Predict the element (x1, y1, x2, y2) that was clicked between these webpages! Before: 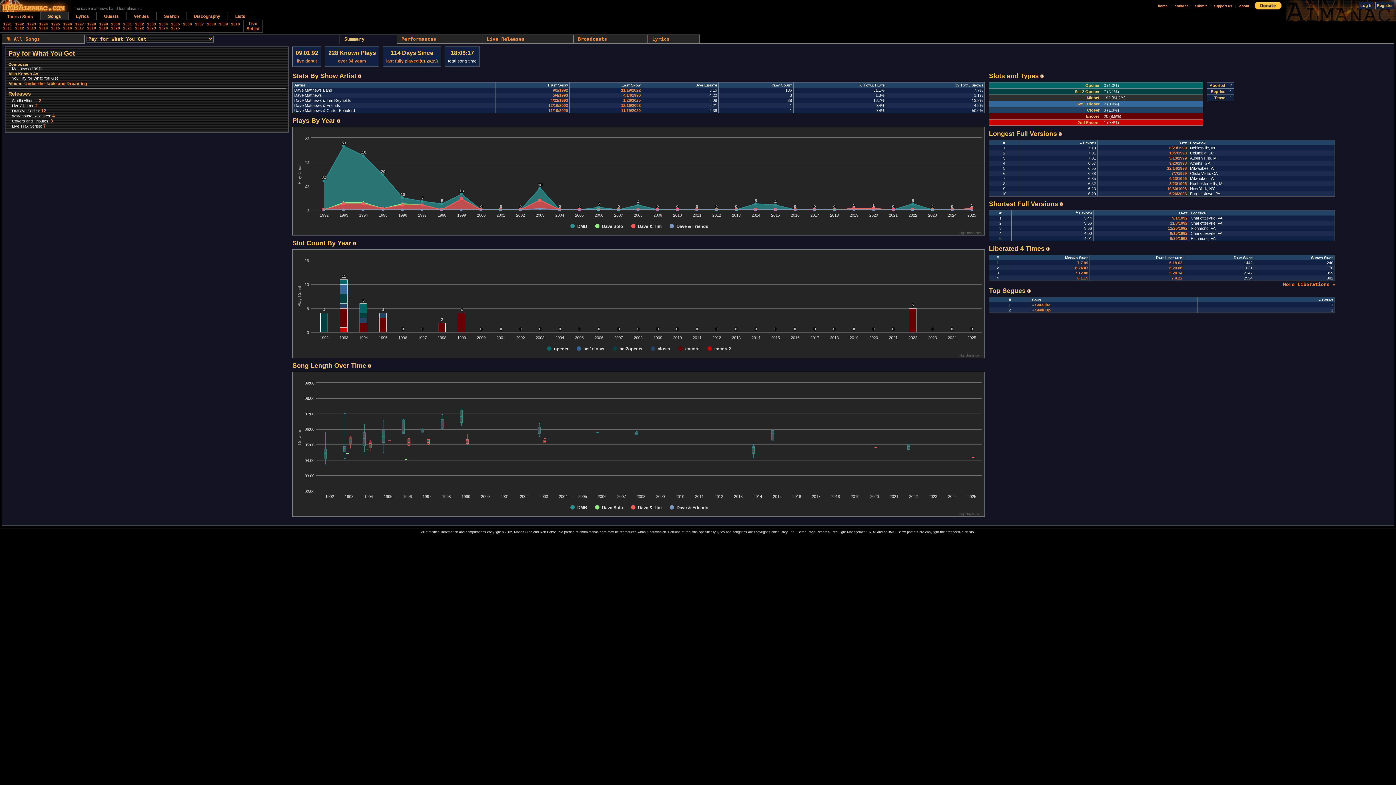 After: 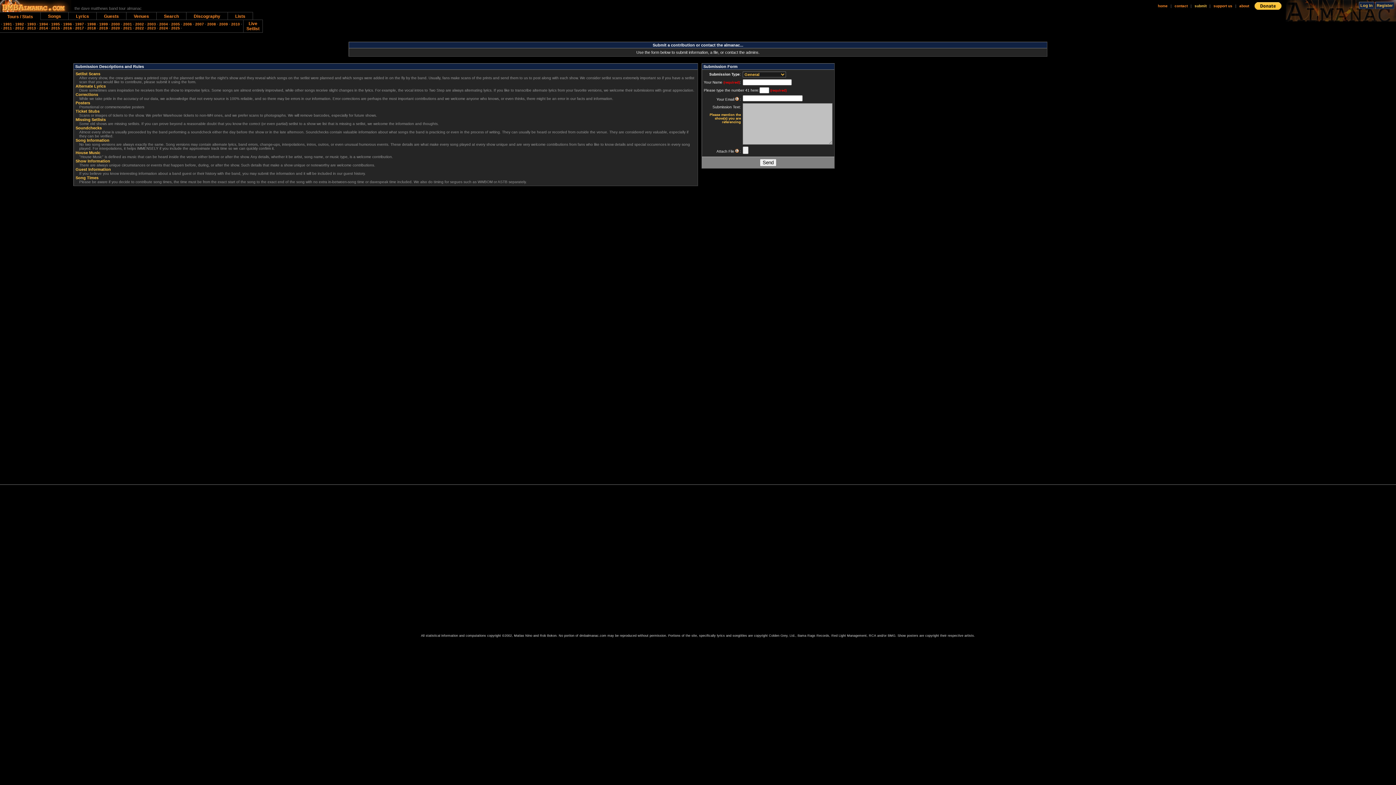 Action: label: submit bbox: (1194, 4, 1206, 8)